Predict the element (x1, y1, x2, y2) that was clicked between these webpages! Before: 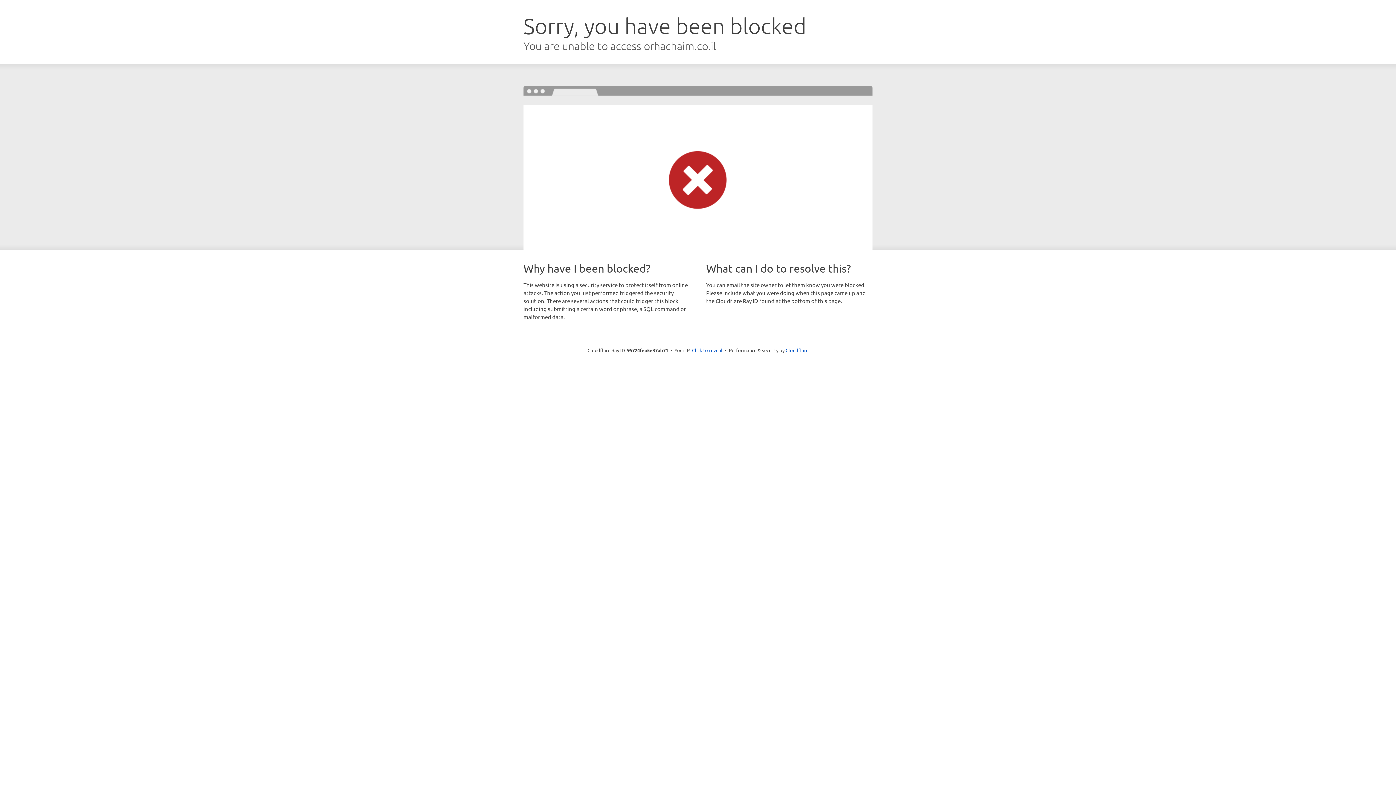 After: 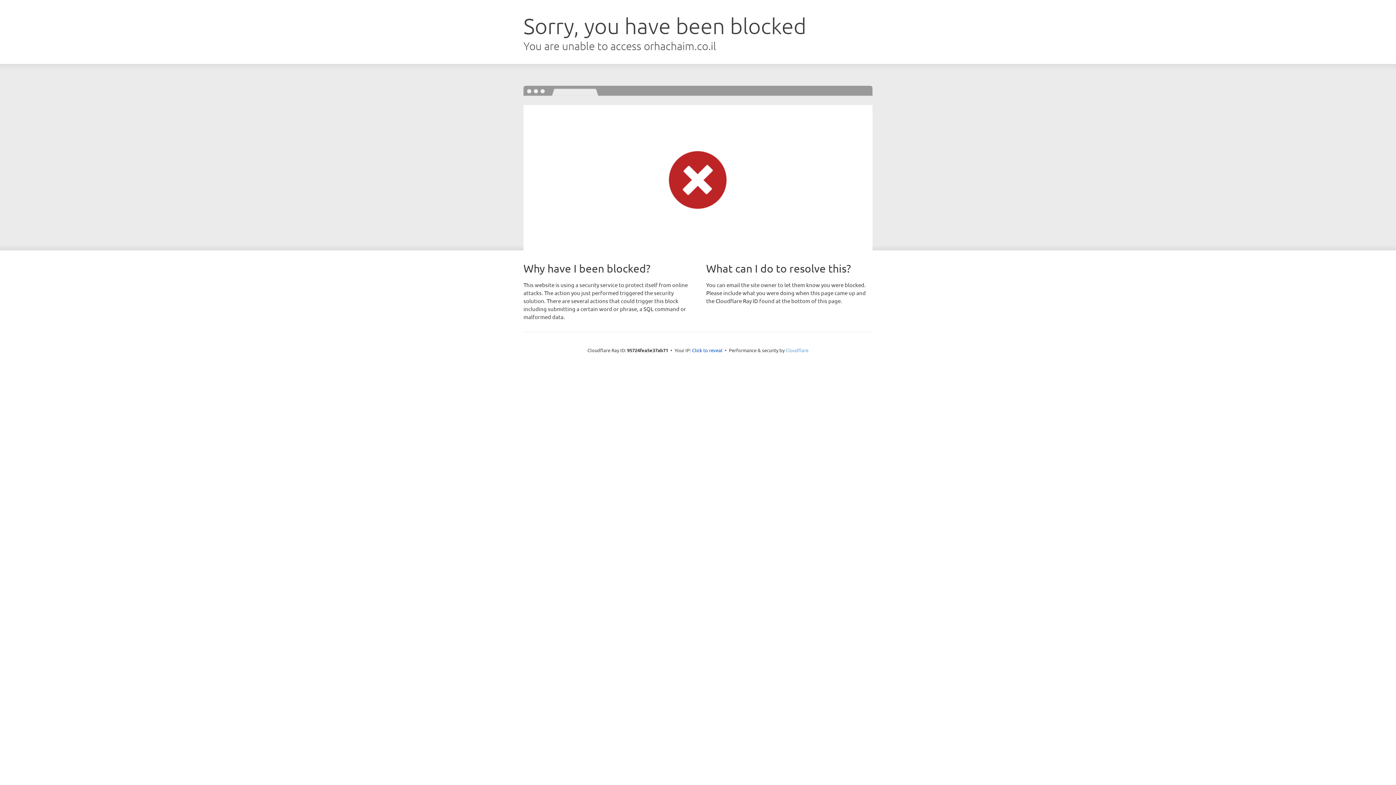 Action: label: Cloudflare bbox: (785, 347, 808, 353)